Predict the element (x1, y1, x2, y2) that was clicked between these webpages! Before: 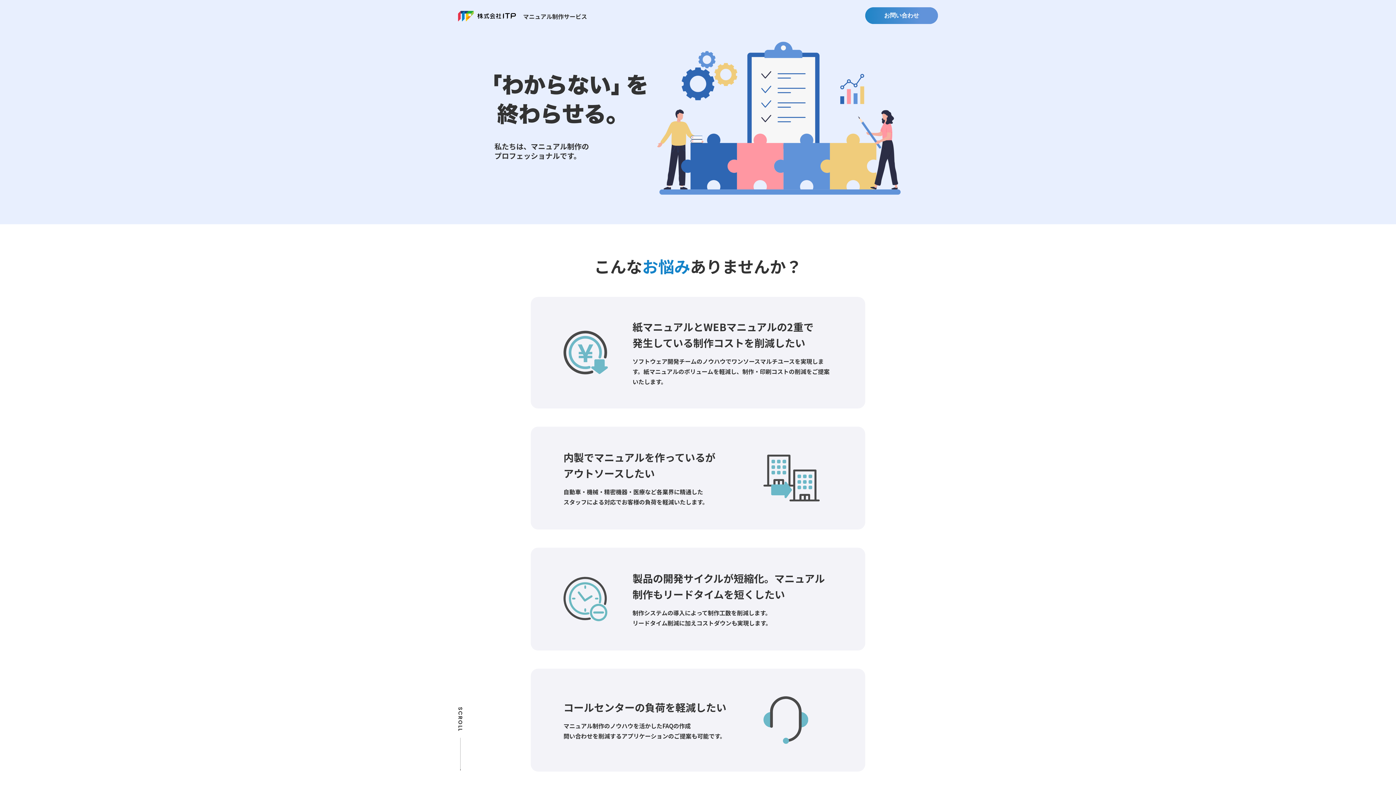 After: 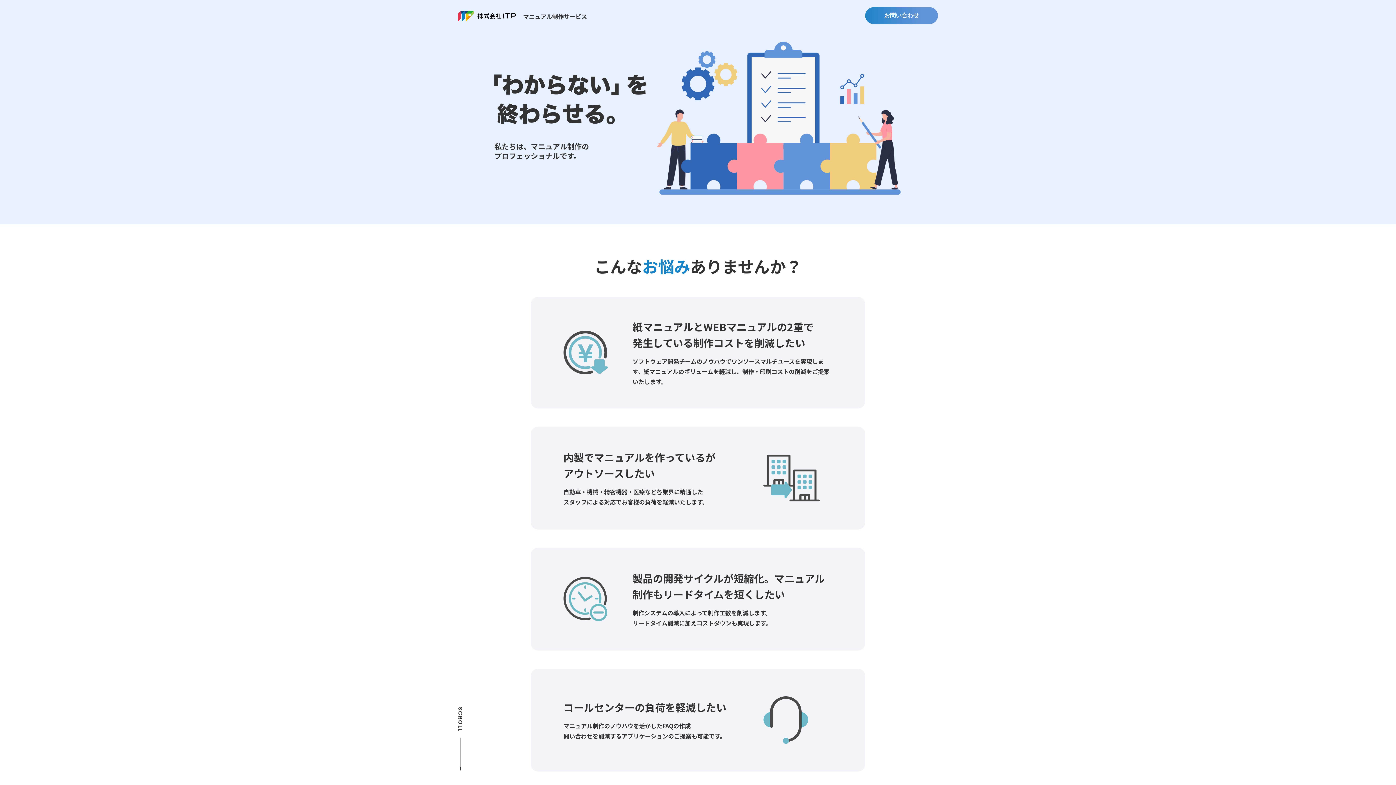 Action: bbox: (458, 10, 515, 21)